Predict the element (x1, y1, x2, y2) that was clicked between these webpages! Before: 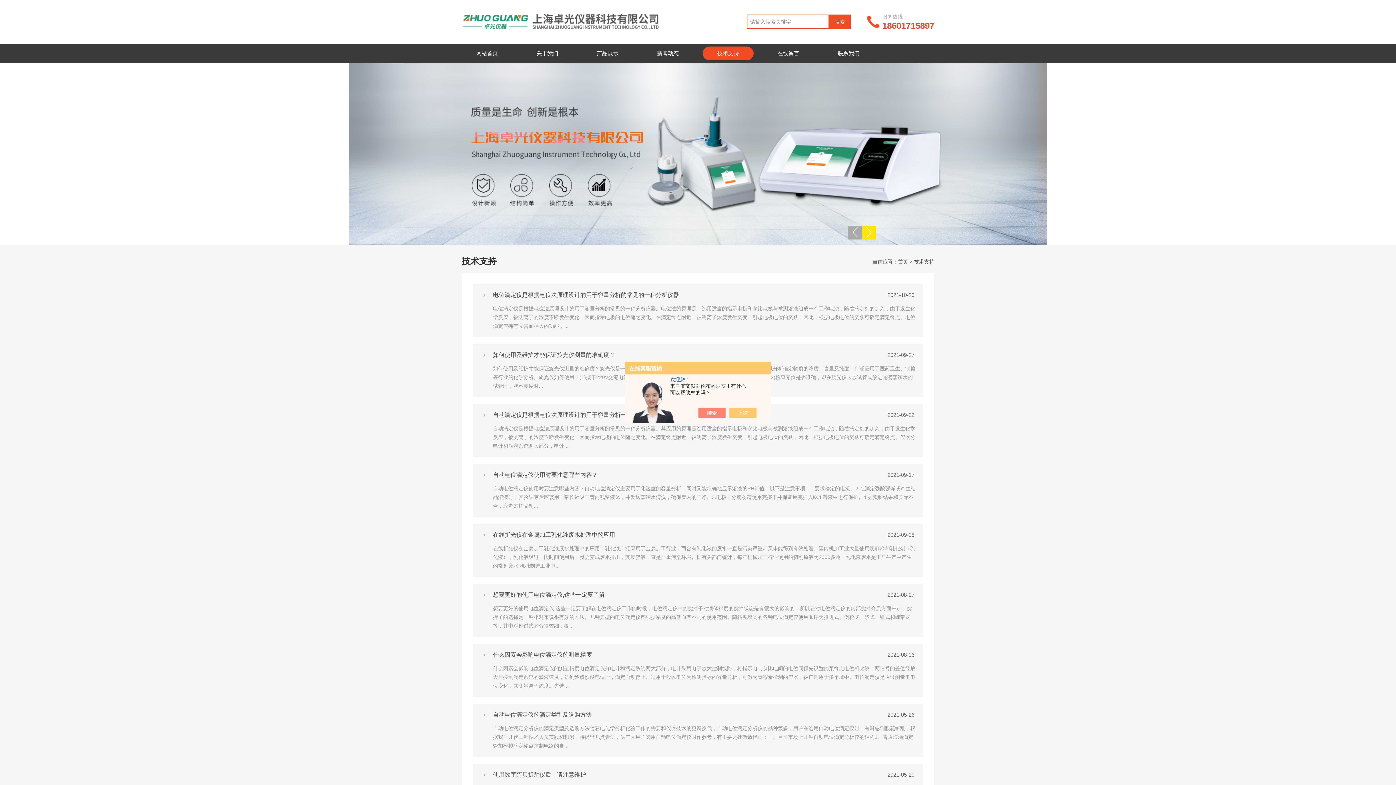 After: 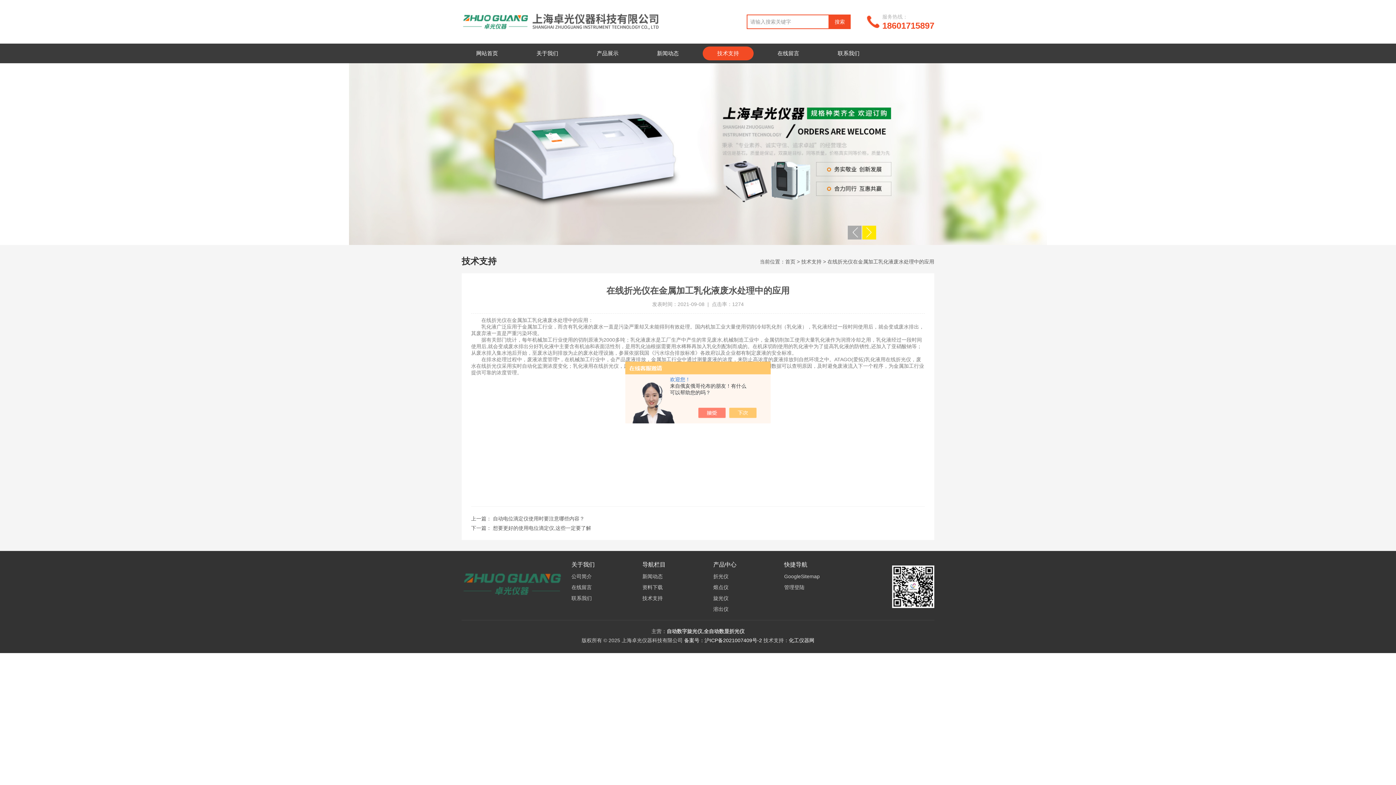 Action: bbox: (472, 524, 808, 546) label: 在线折光仪在金属加工乳化液废水处理中的应用